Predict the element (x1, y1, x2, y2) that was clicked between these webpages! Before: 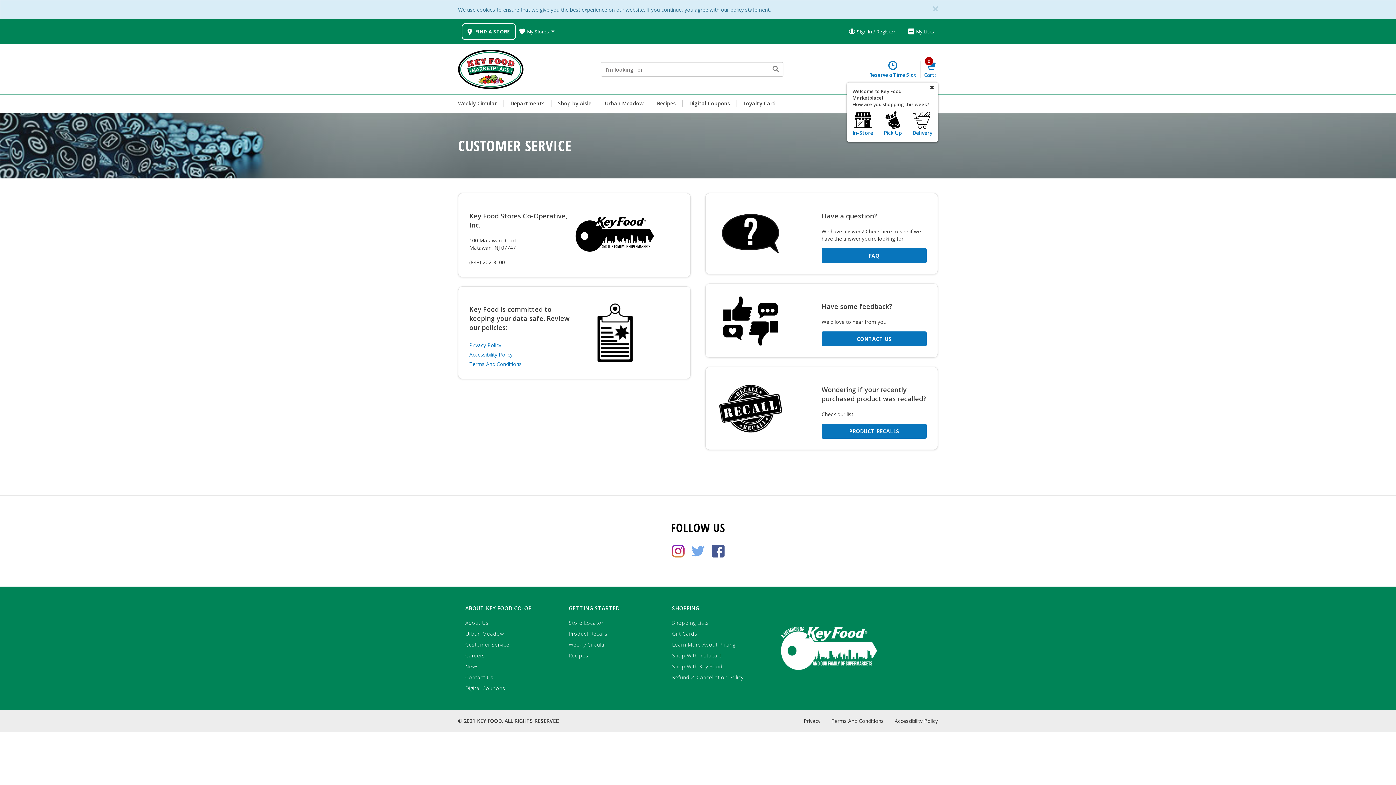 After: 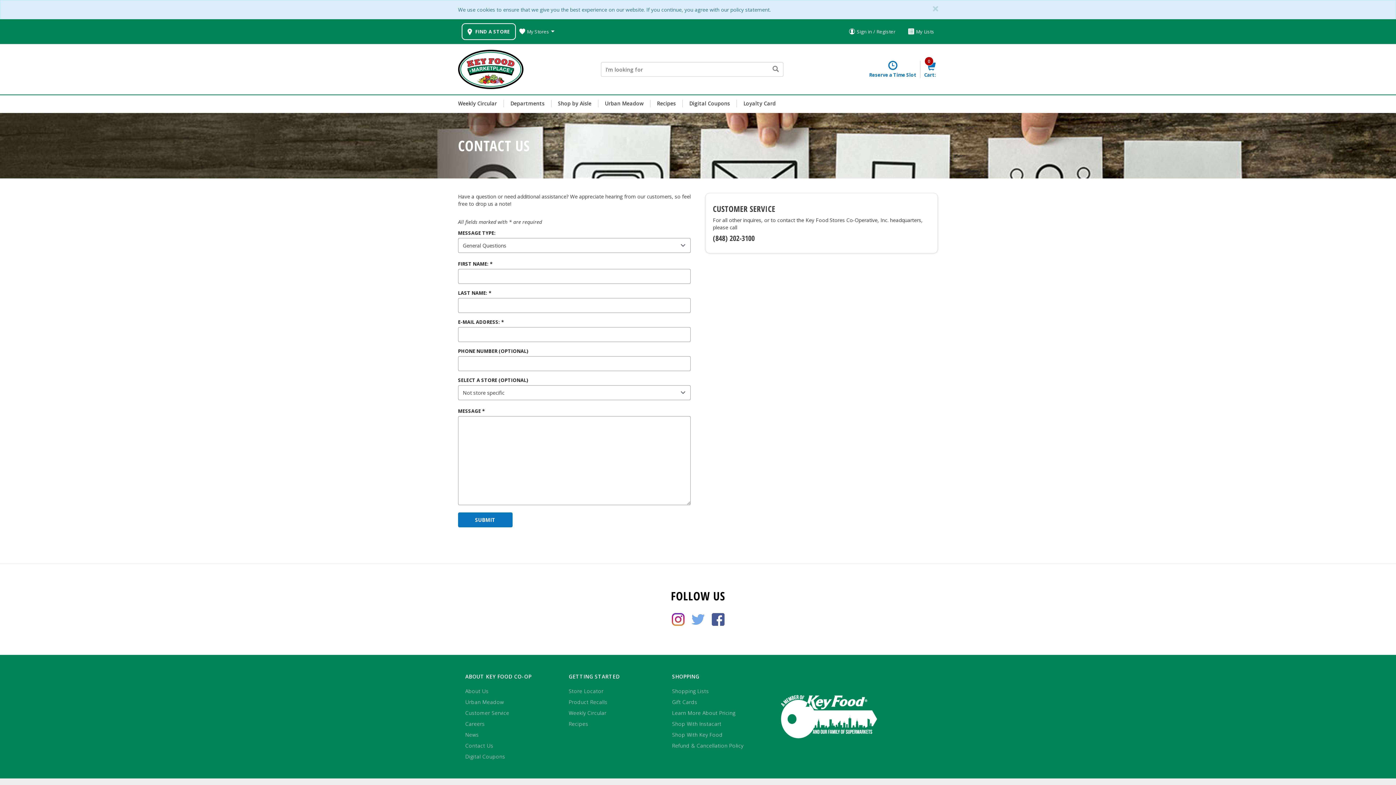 Action: bbox: (821, 331, 926, 346) label: CONTACT US